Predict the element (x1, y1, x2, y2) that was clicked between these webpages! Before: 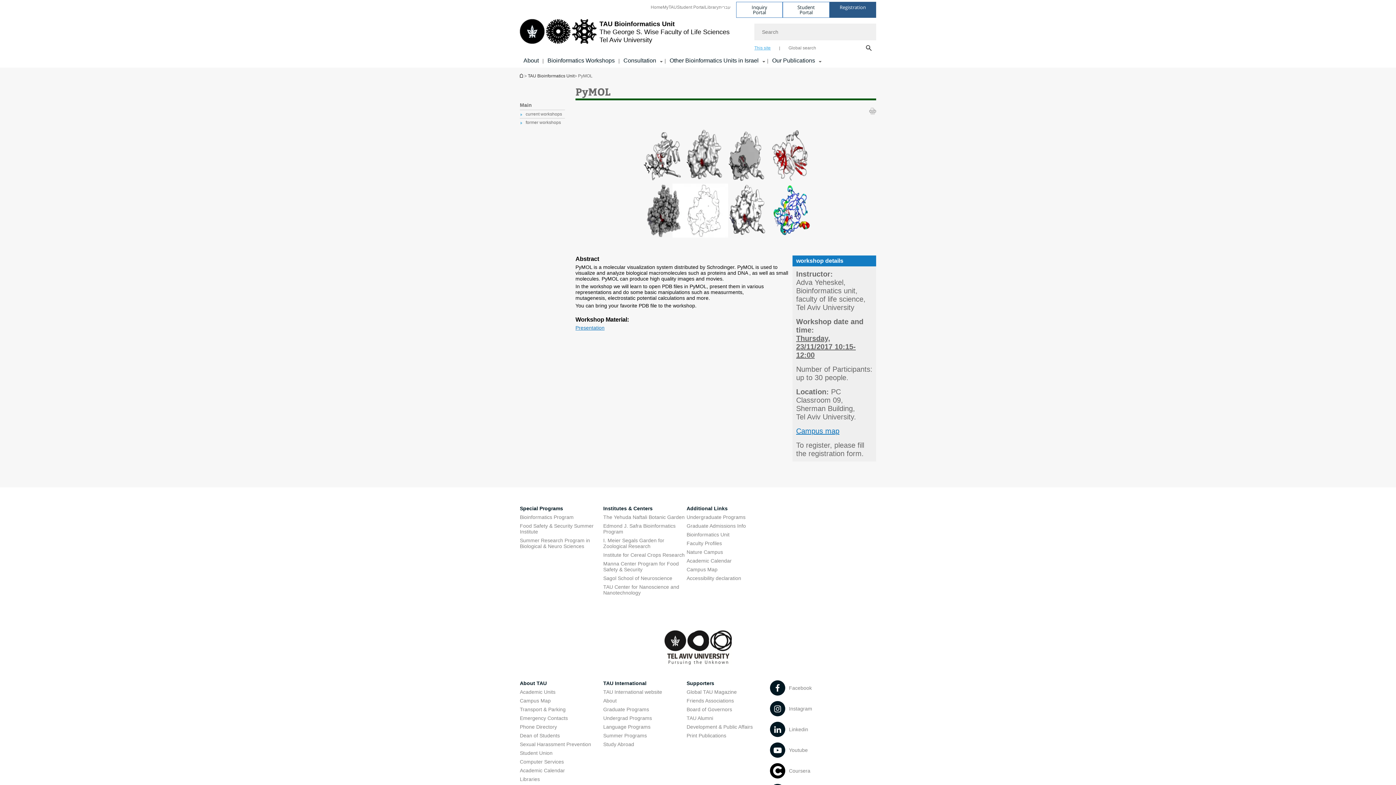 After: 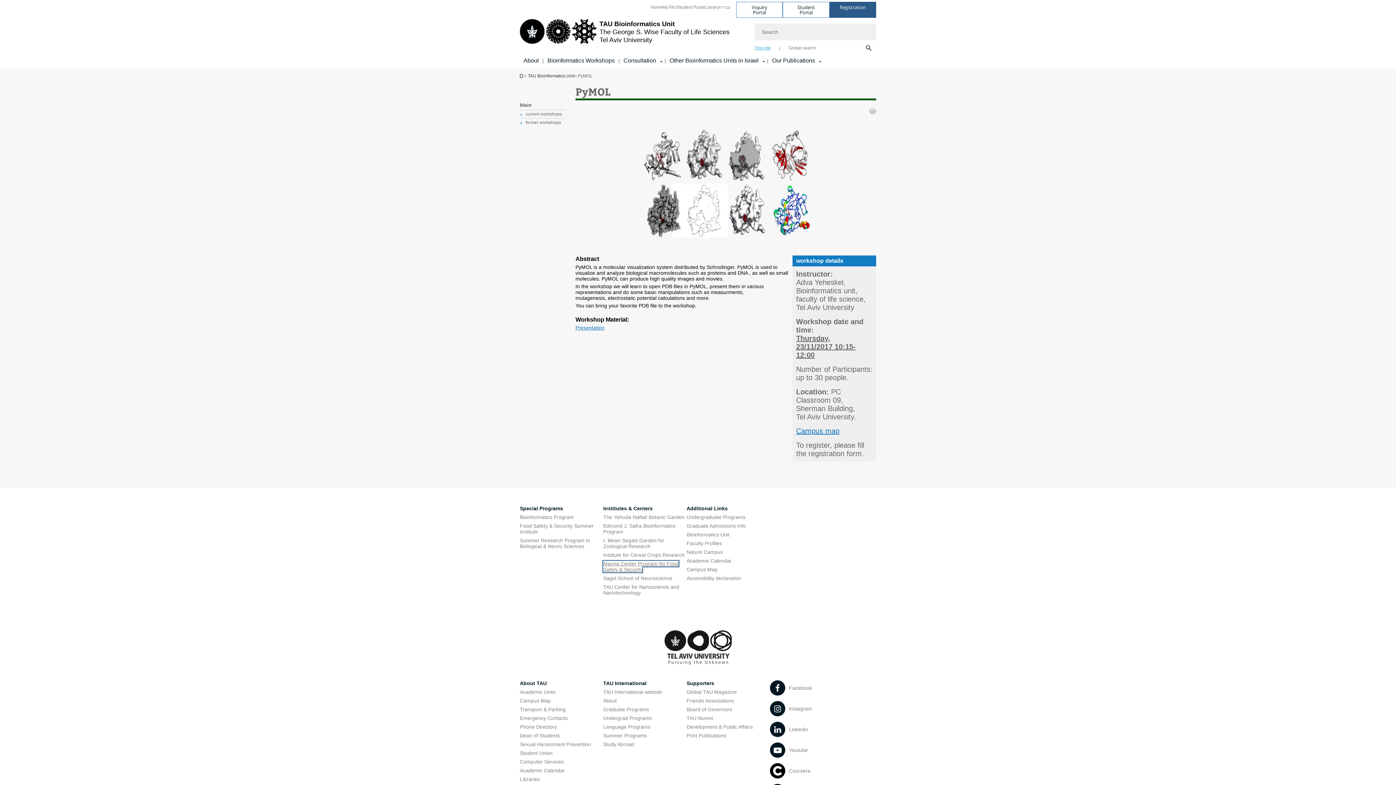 Action: bbox: (603, 561, 679, 572) label: Manna Center Program for Food Safety & Security open in new window